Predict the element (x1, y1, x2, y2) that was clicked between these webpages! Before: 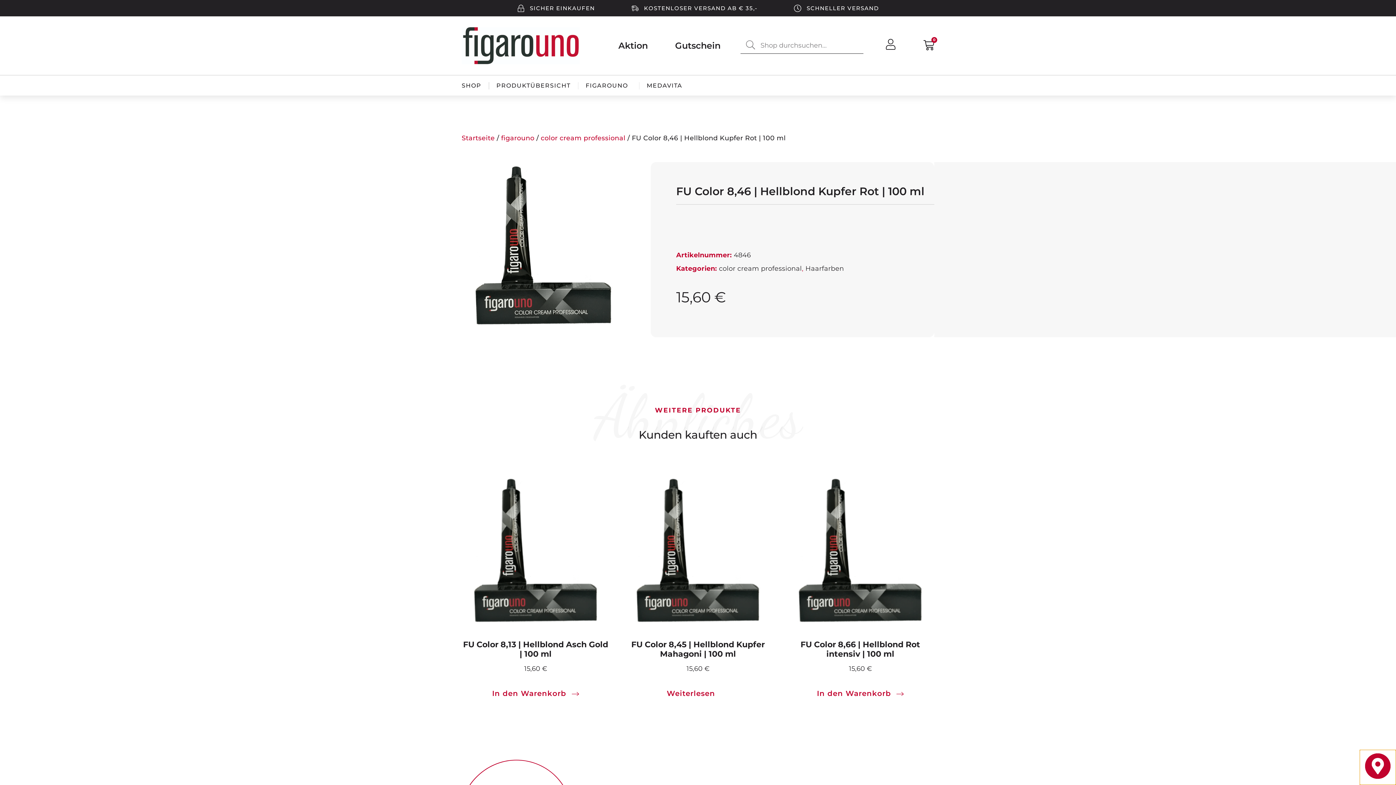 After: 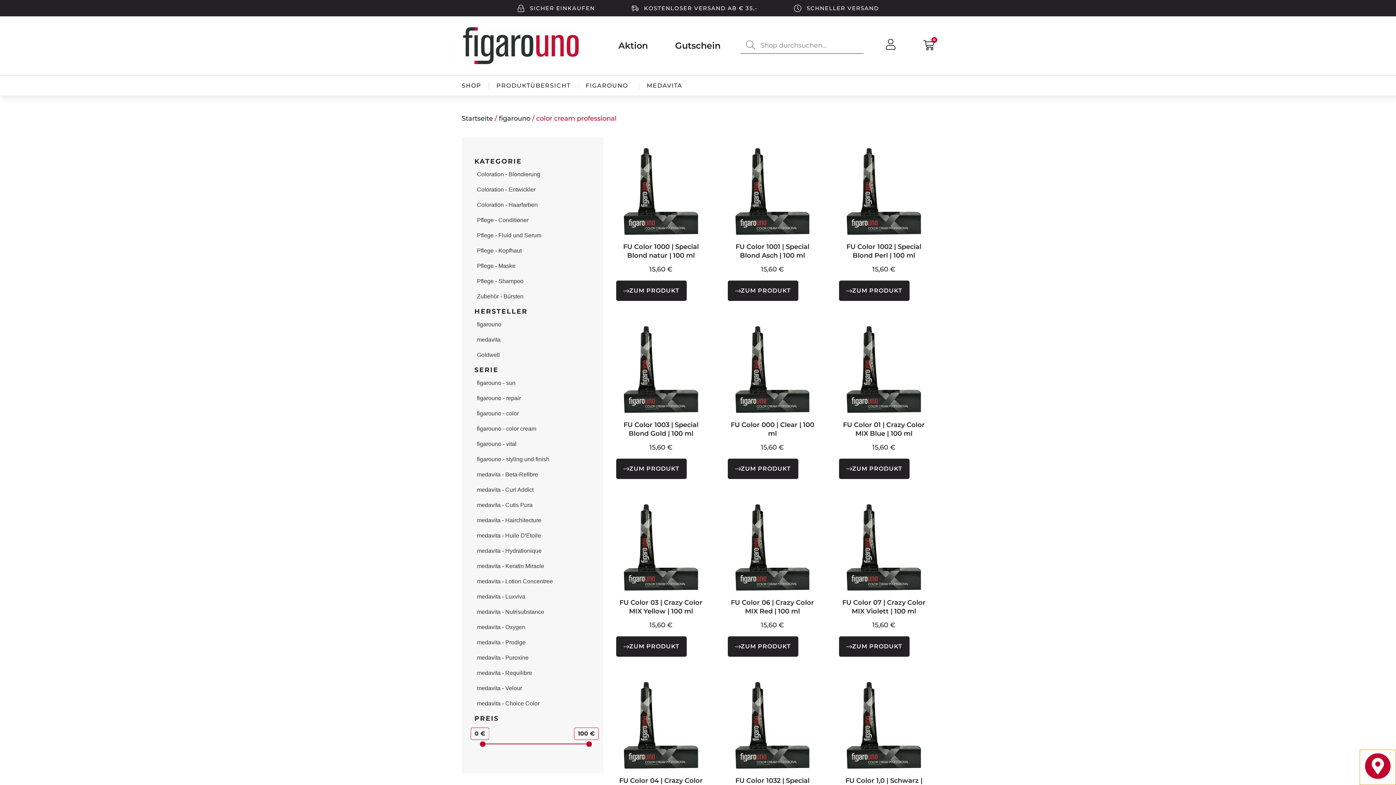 Action: bbox: (540, 134, 625, 142) label: color cream professional